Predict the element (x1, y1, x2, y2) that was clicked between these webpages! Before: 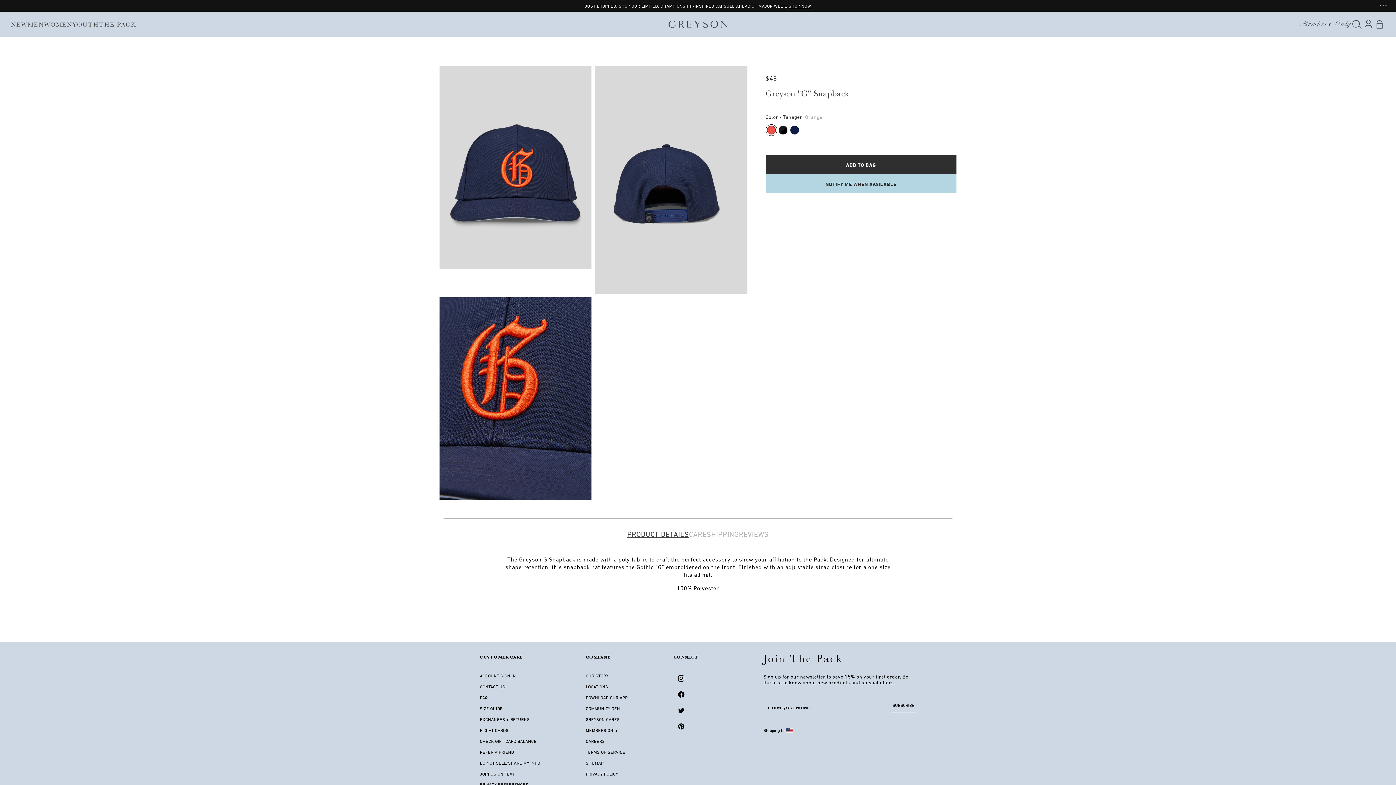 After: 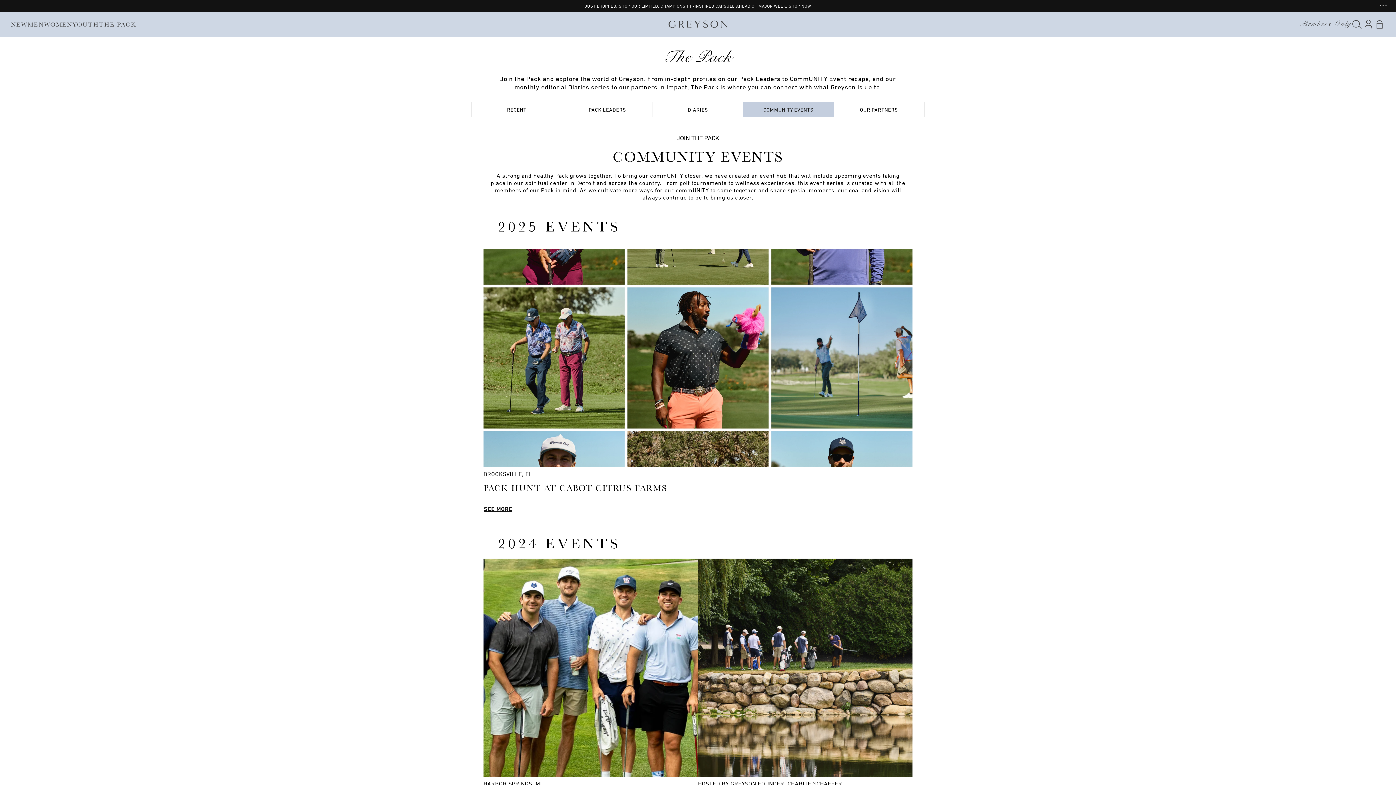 Action: label: COMMUNITY DEN bbox: (585, 703, 673, 714)